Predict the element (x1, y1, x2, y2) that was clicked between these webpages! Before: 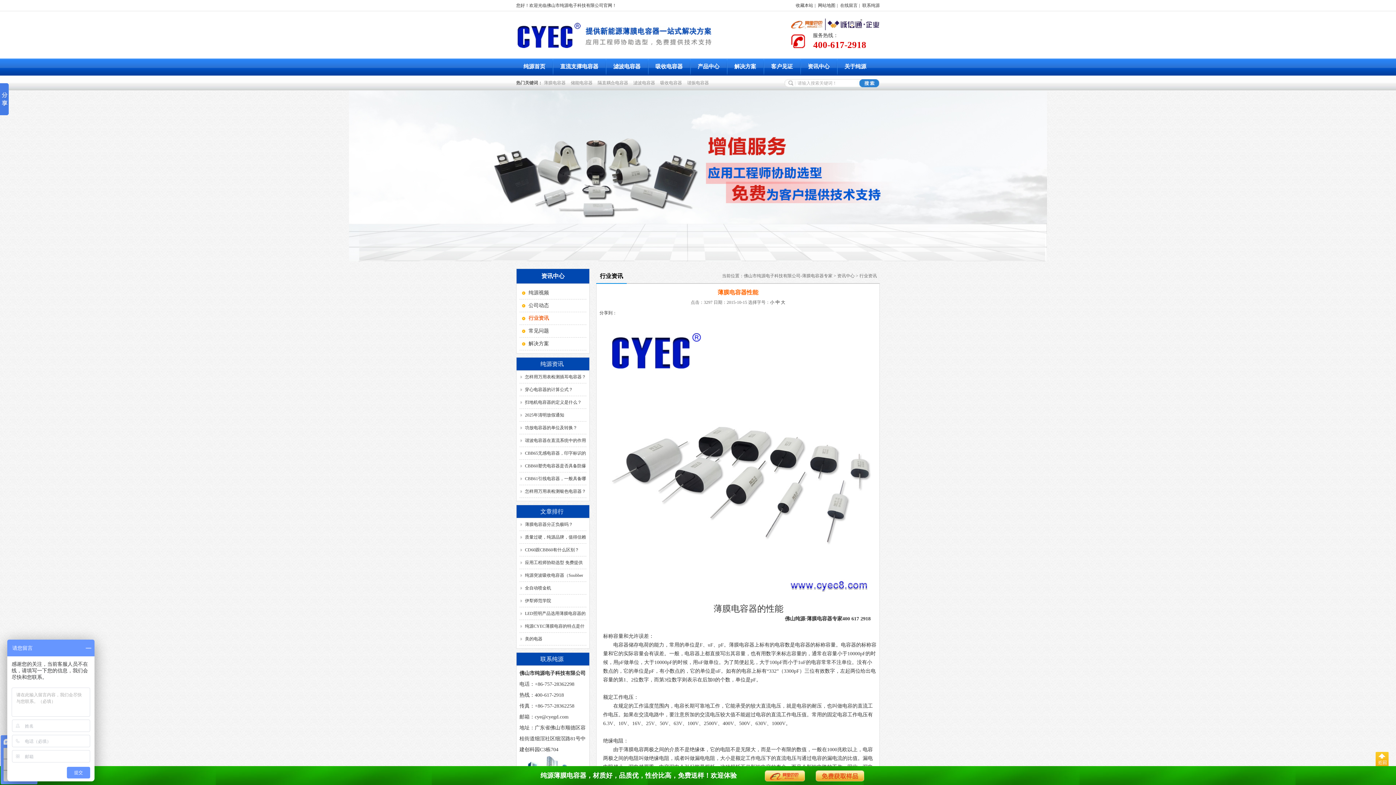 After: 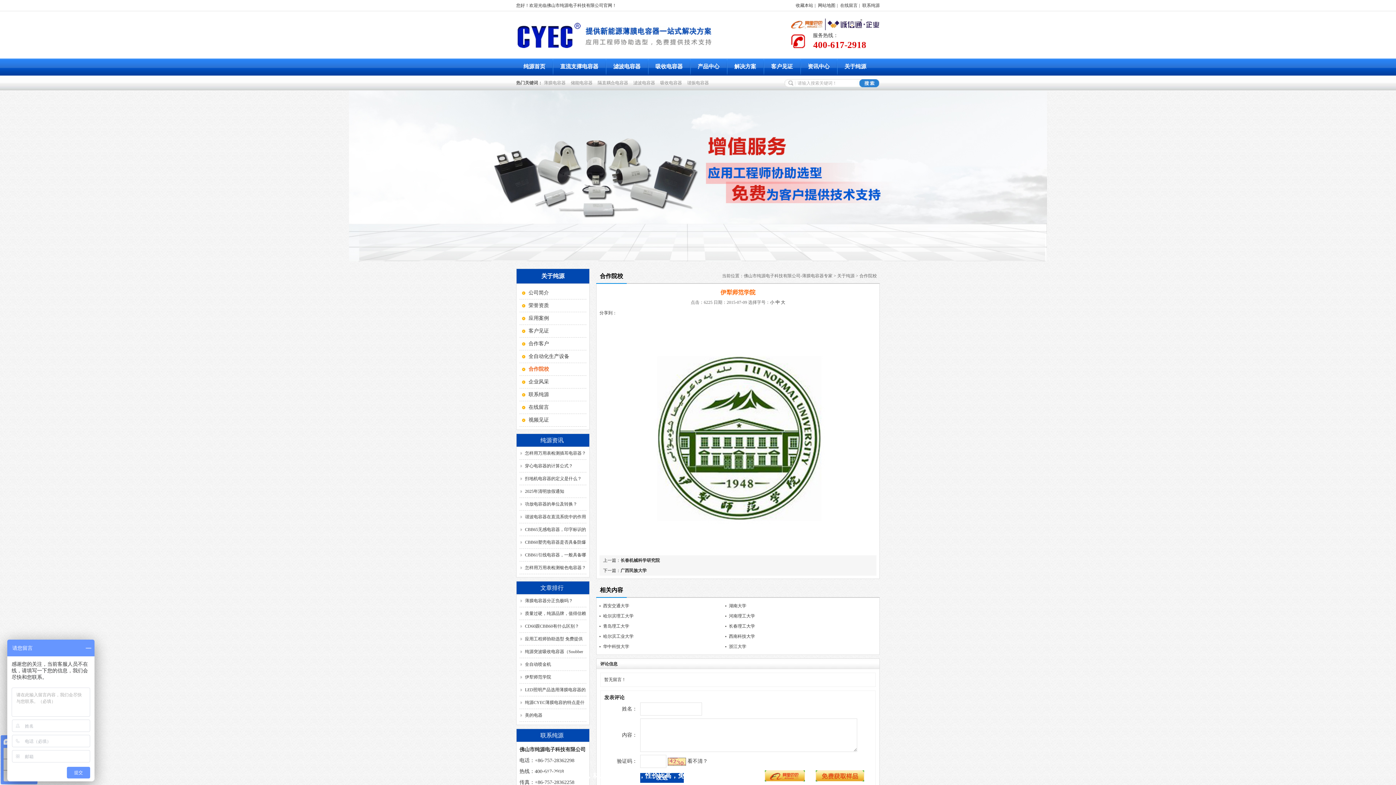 Action: bbox: (525, 598, 551, 603) label: 伊犁师范学院